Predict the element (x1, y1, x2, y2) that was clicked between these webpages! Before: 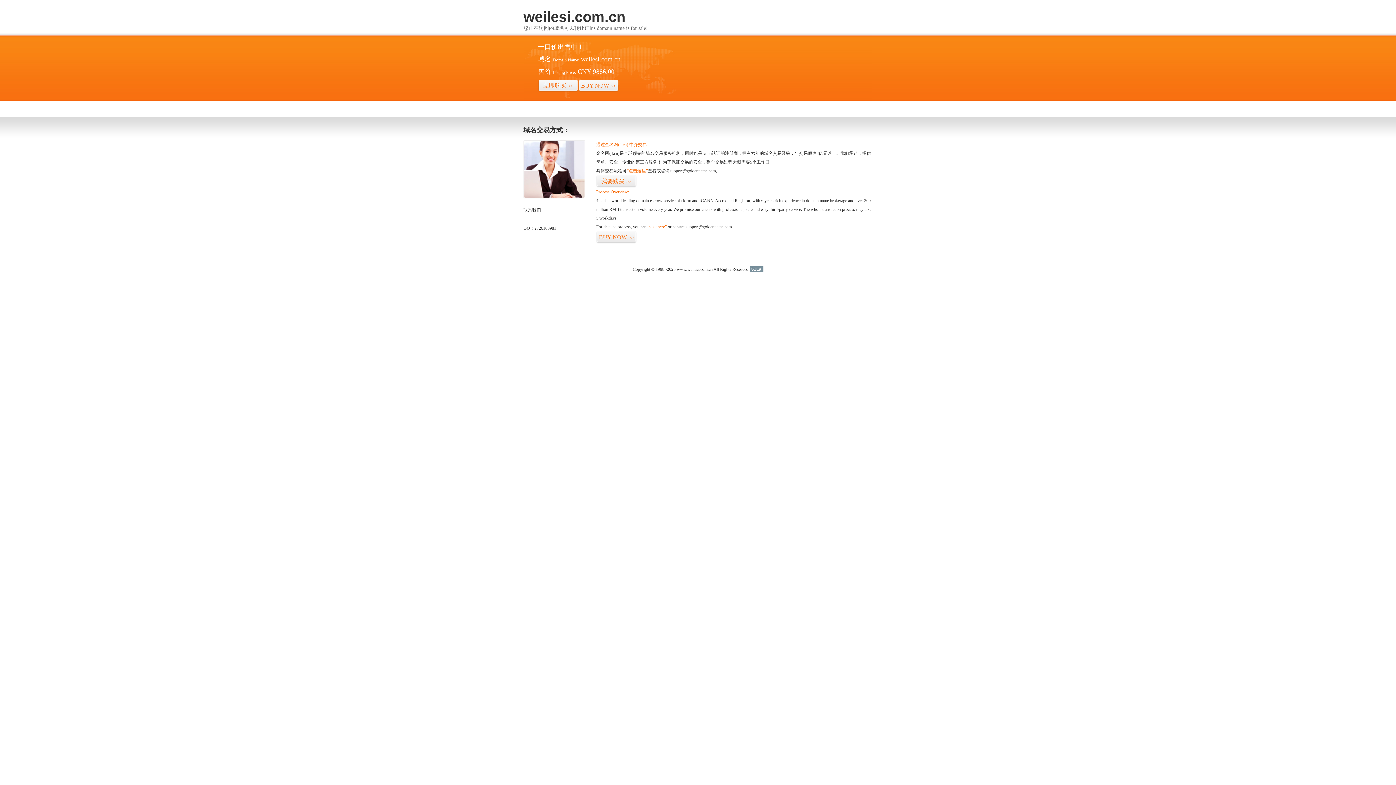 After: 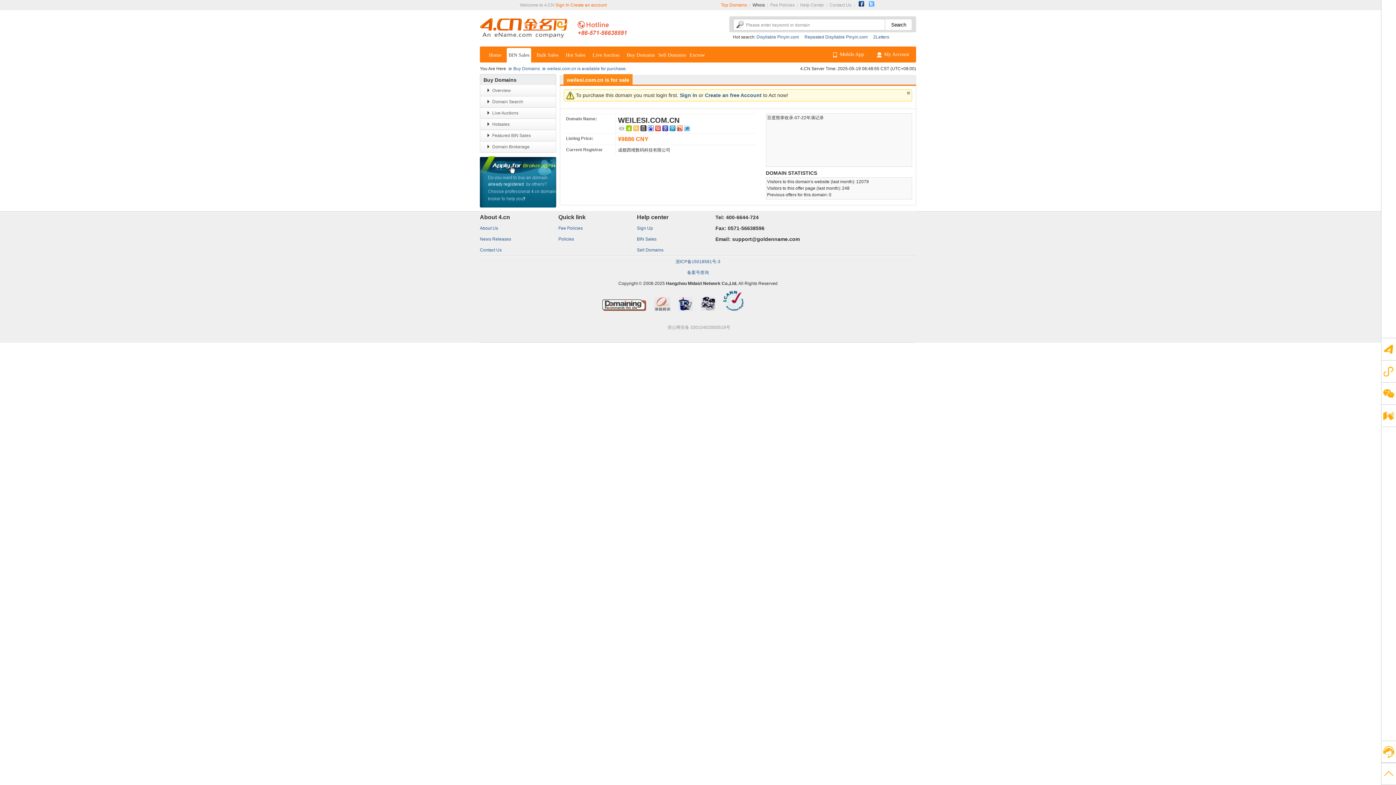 Action: label: BUY NOW>> bbox: (596, 231, 636, 243)